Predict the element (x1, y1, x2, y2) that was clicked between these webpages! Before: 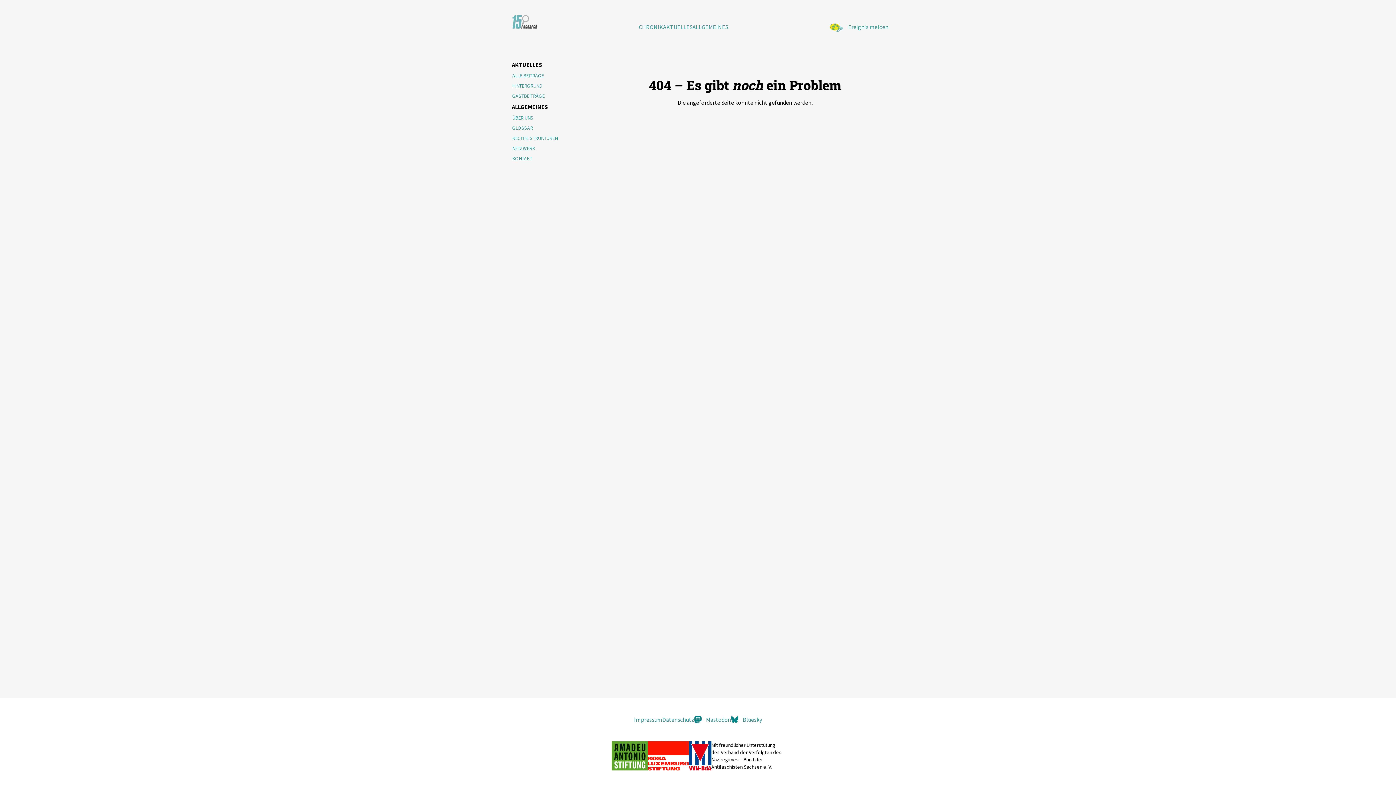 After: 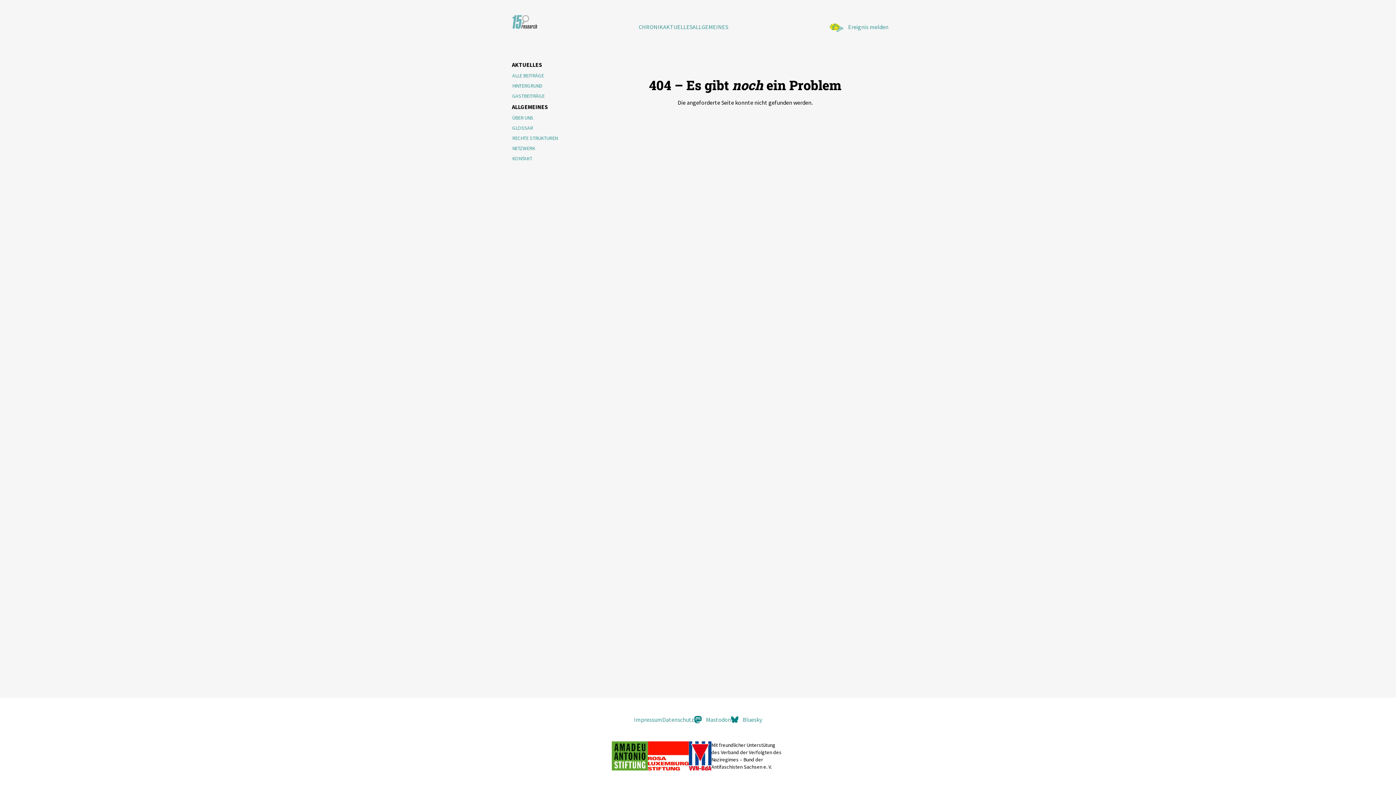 Action: bbox: (689, 741, 711, 770)